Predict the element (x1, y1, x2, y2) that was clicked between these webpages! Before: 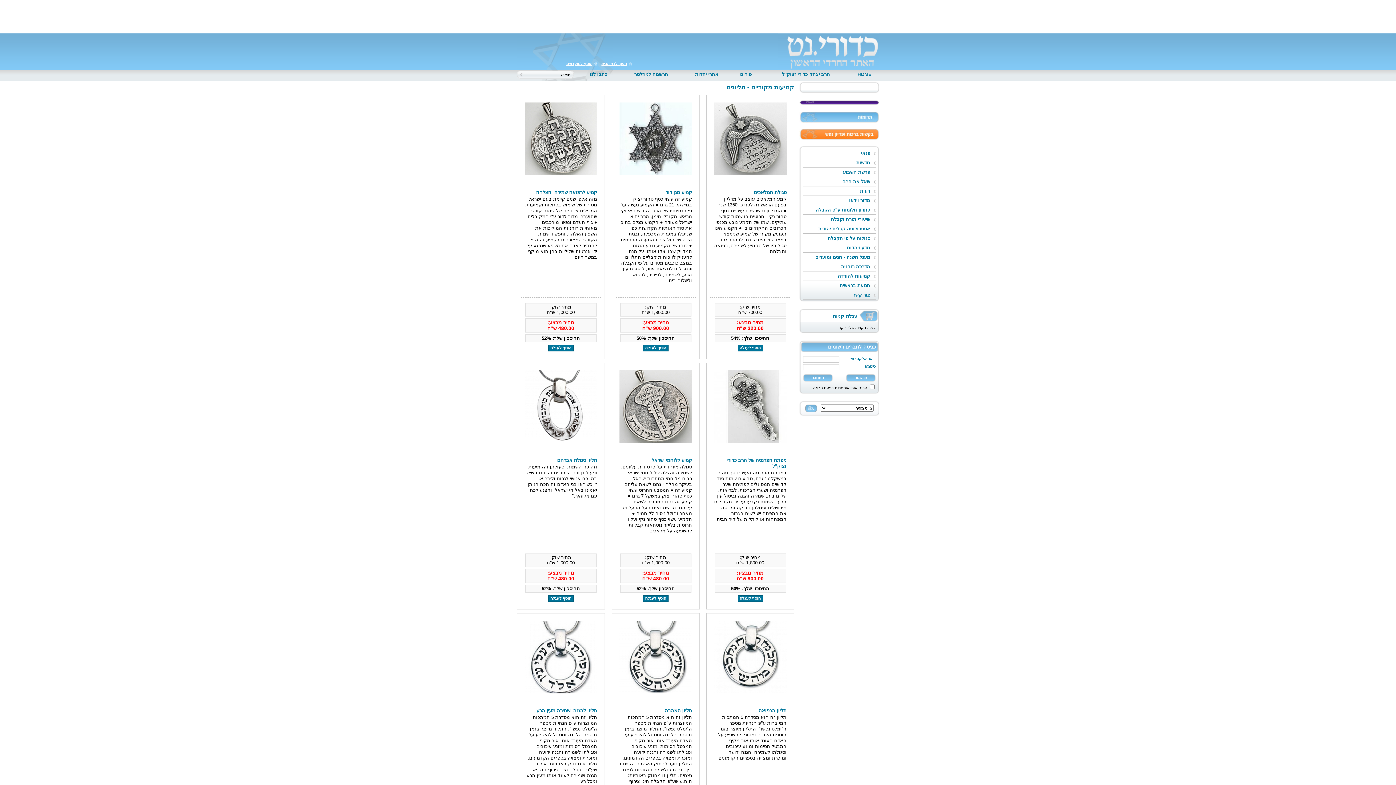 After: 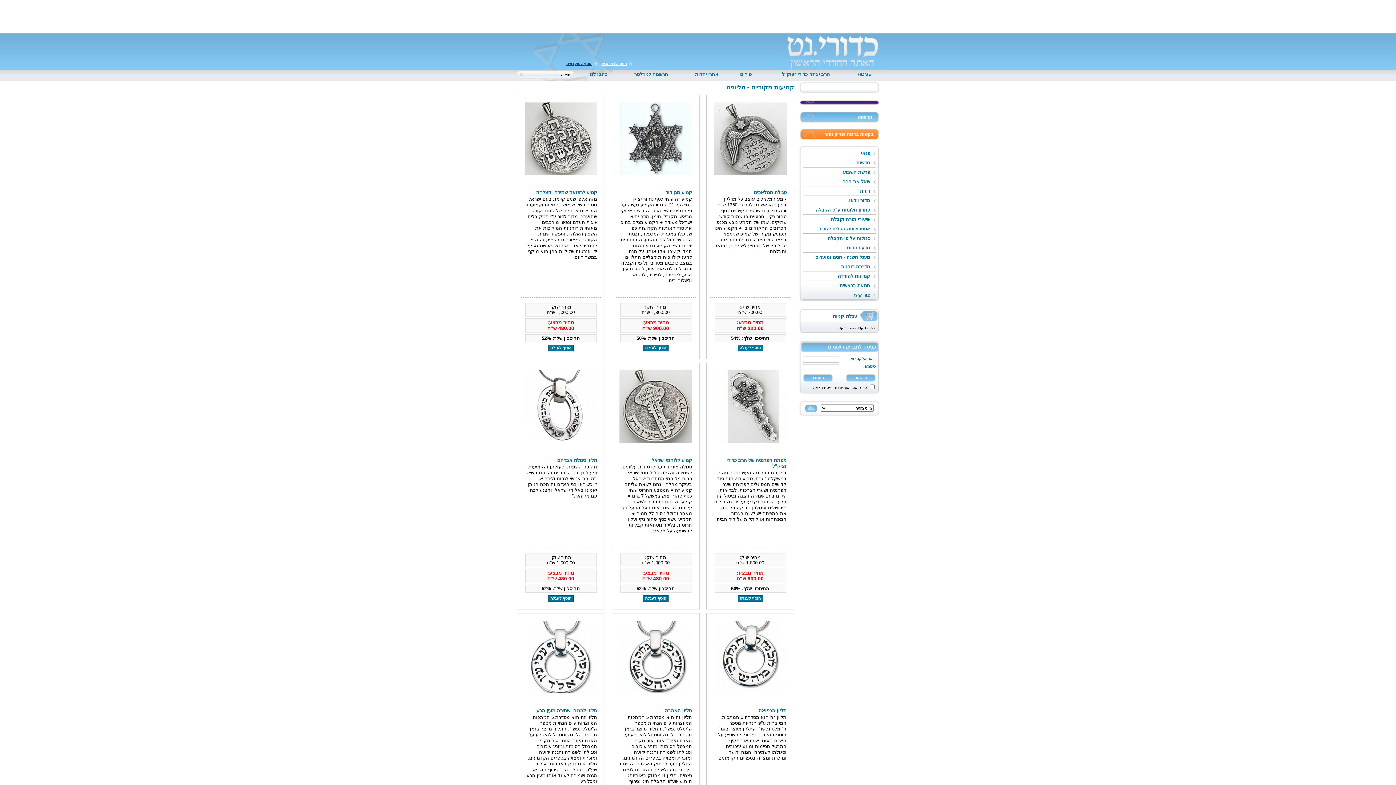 Action: bbox: (566, 61, 598, 66) label: הוסף למועדפים